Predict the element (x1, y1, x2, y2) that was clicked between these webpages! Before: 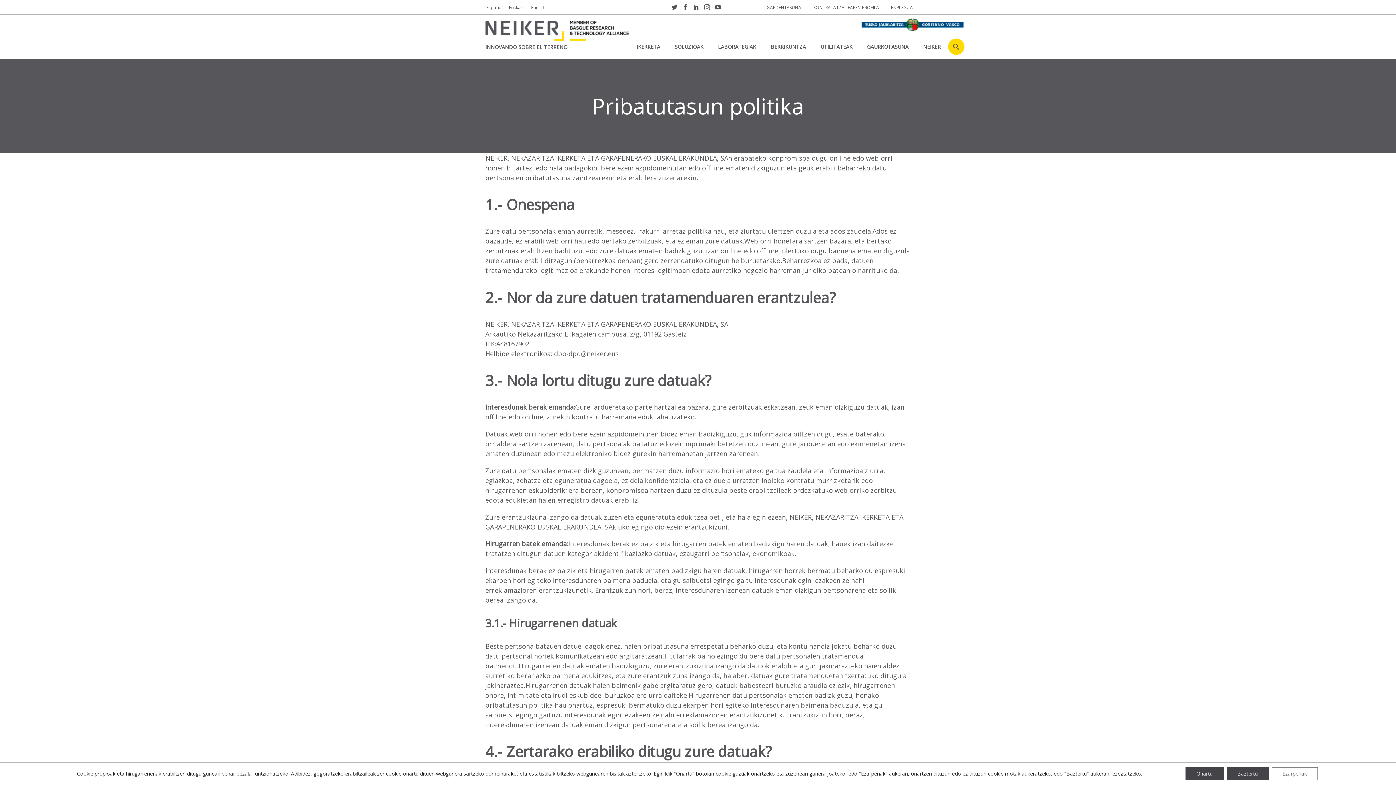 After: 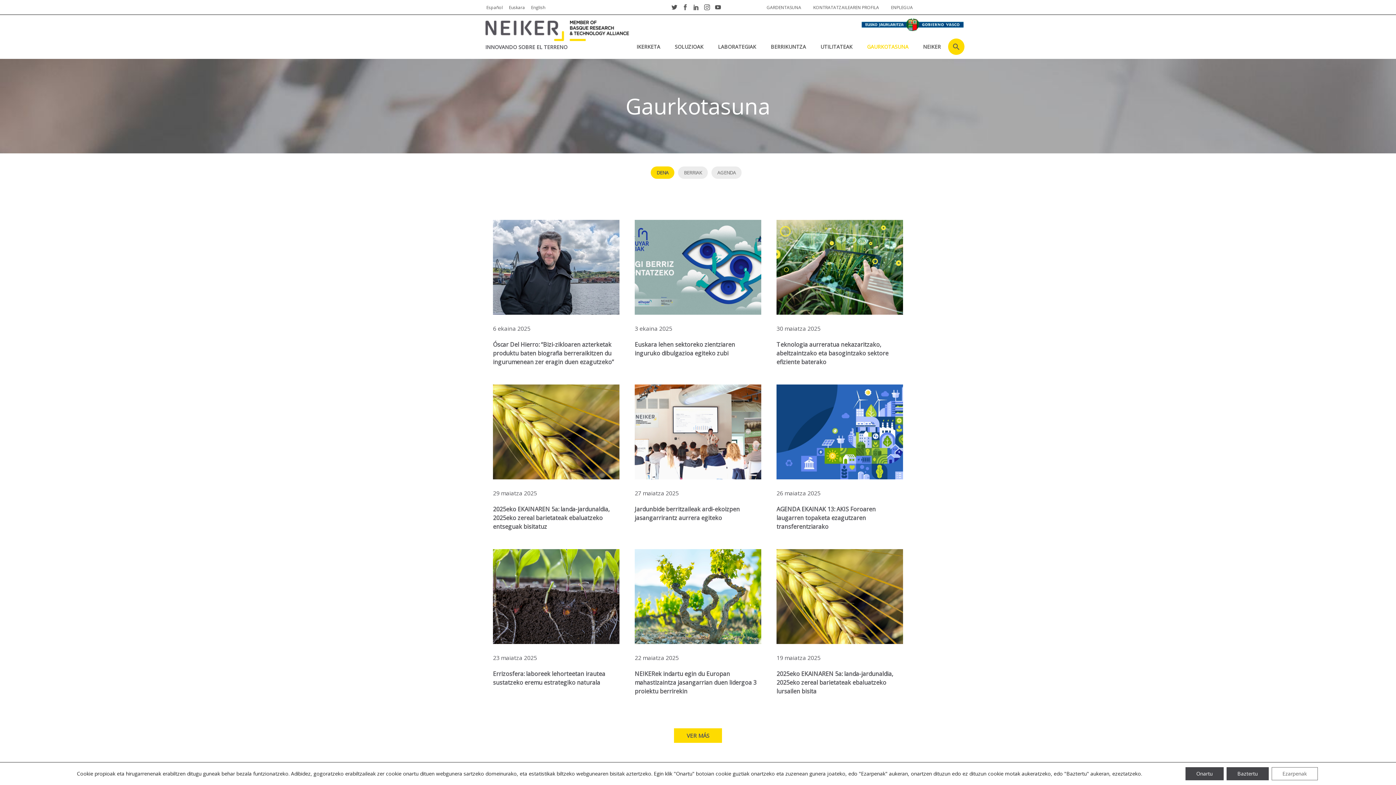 Action: bbox: (860, 38, 916, 55) label: GAURKOTASUNA